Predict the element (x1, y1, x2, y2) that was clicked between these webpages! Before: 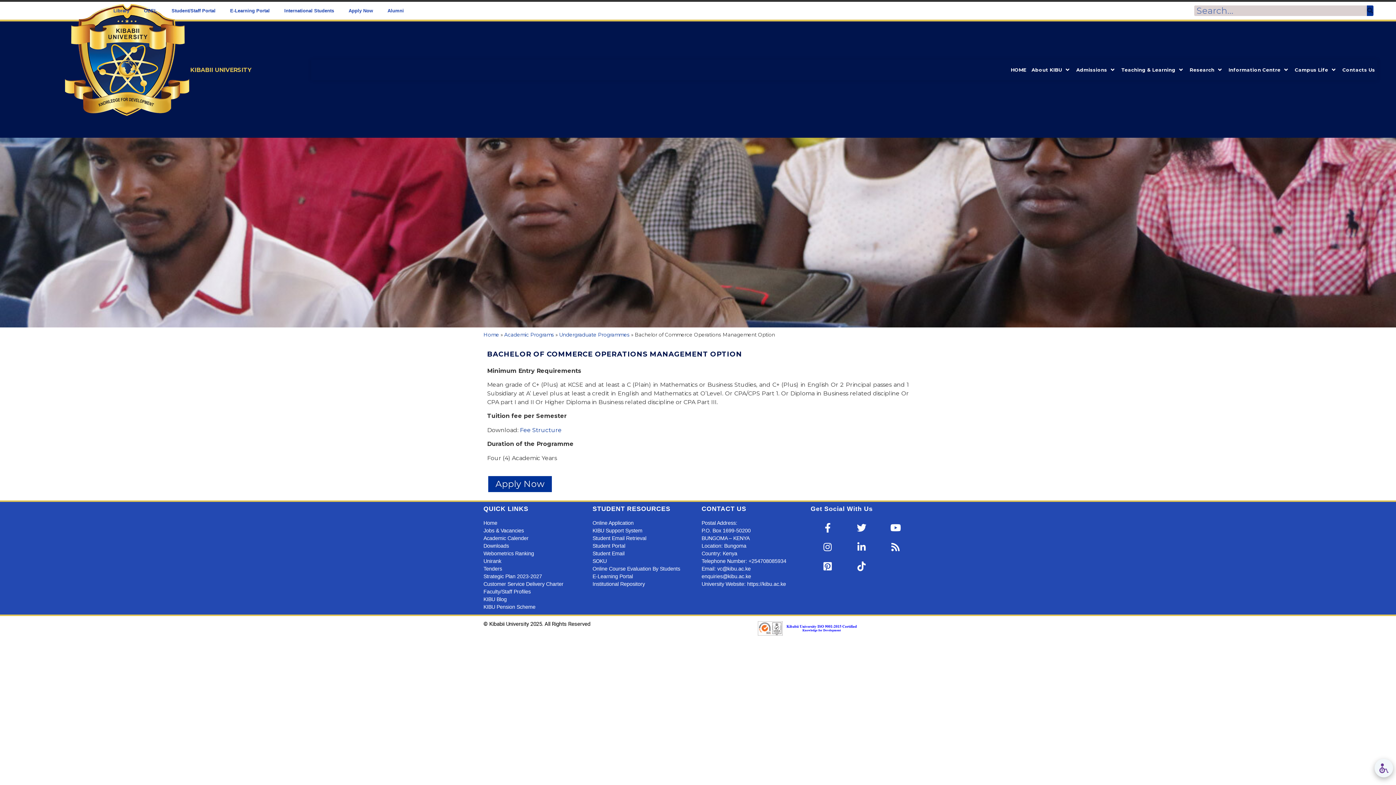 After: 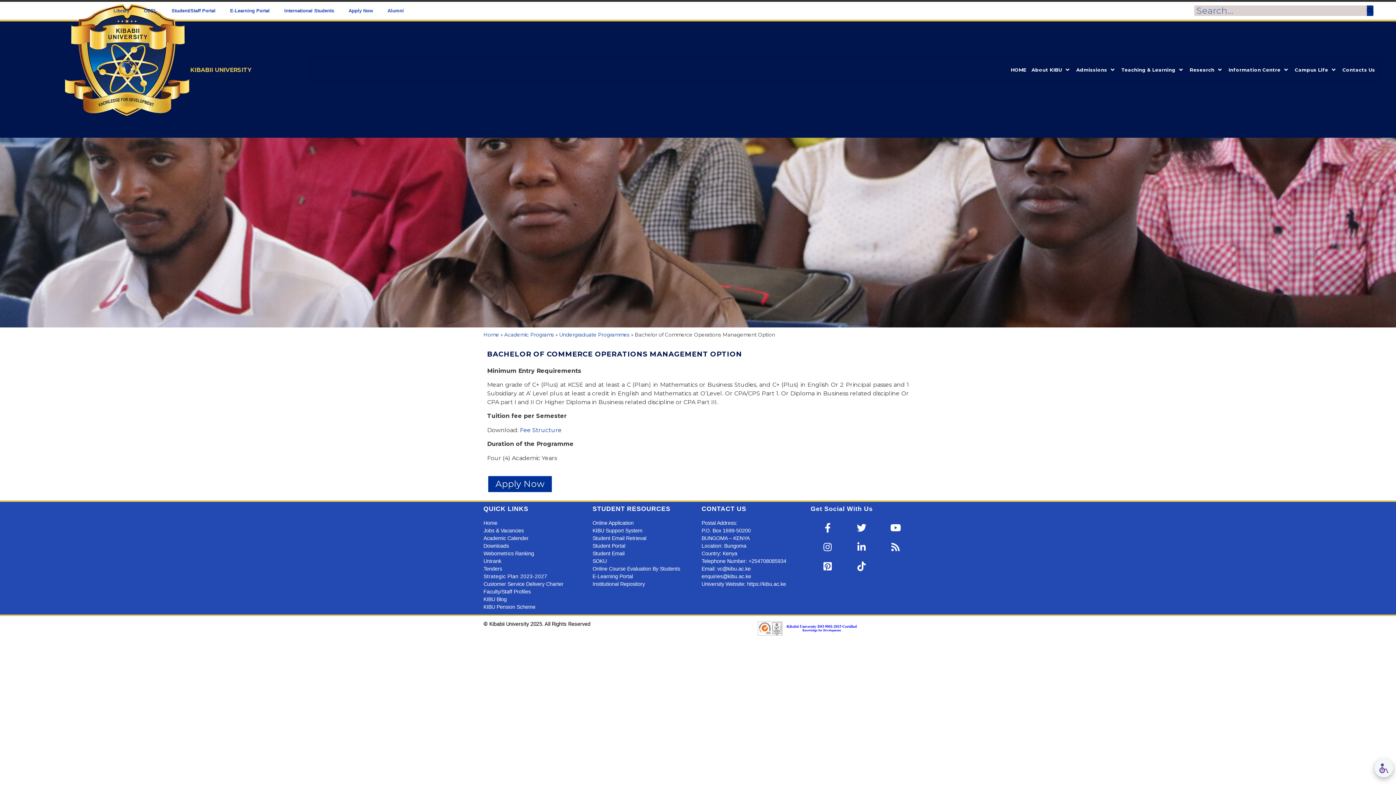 Action: bbox: (483, 573, 585, 580) label: Strategic Plan 2023-2027